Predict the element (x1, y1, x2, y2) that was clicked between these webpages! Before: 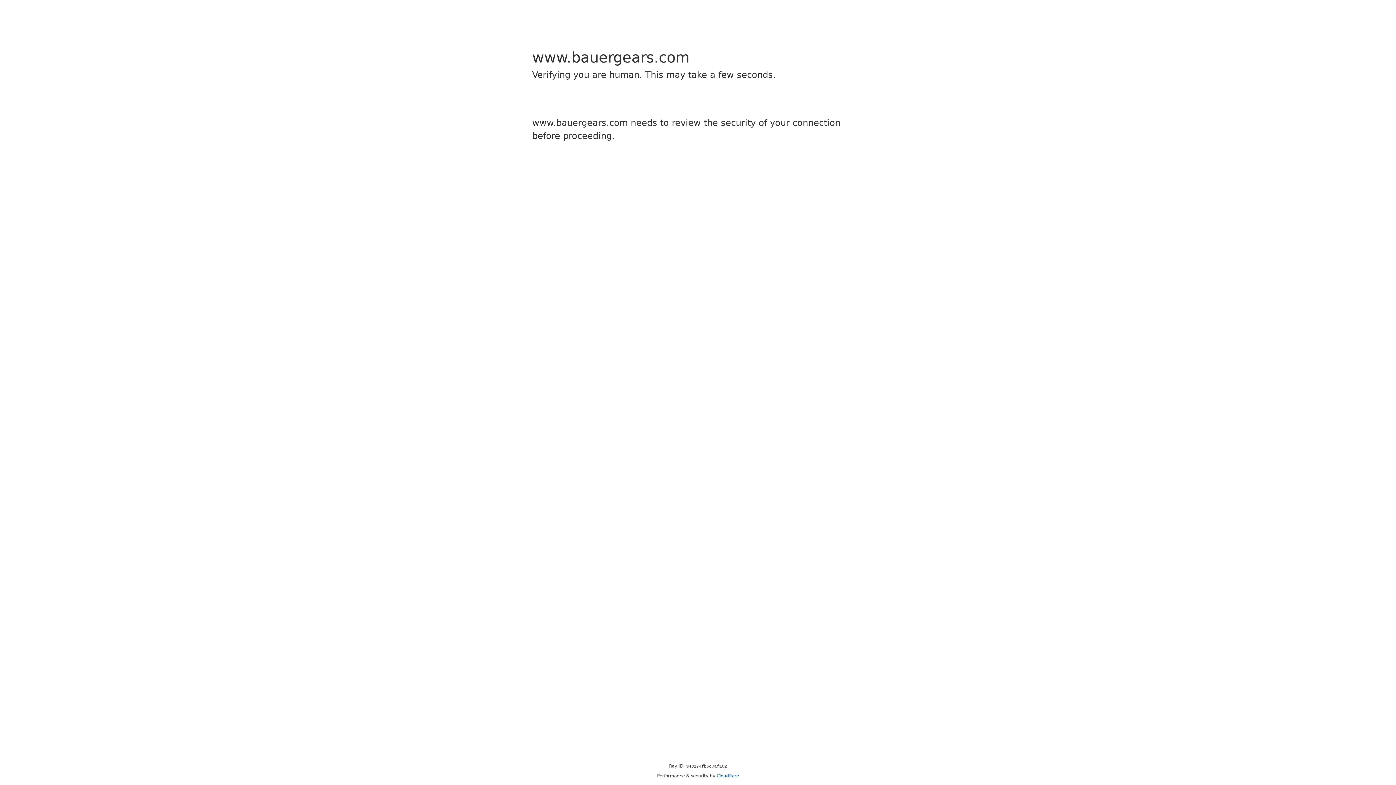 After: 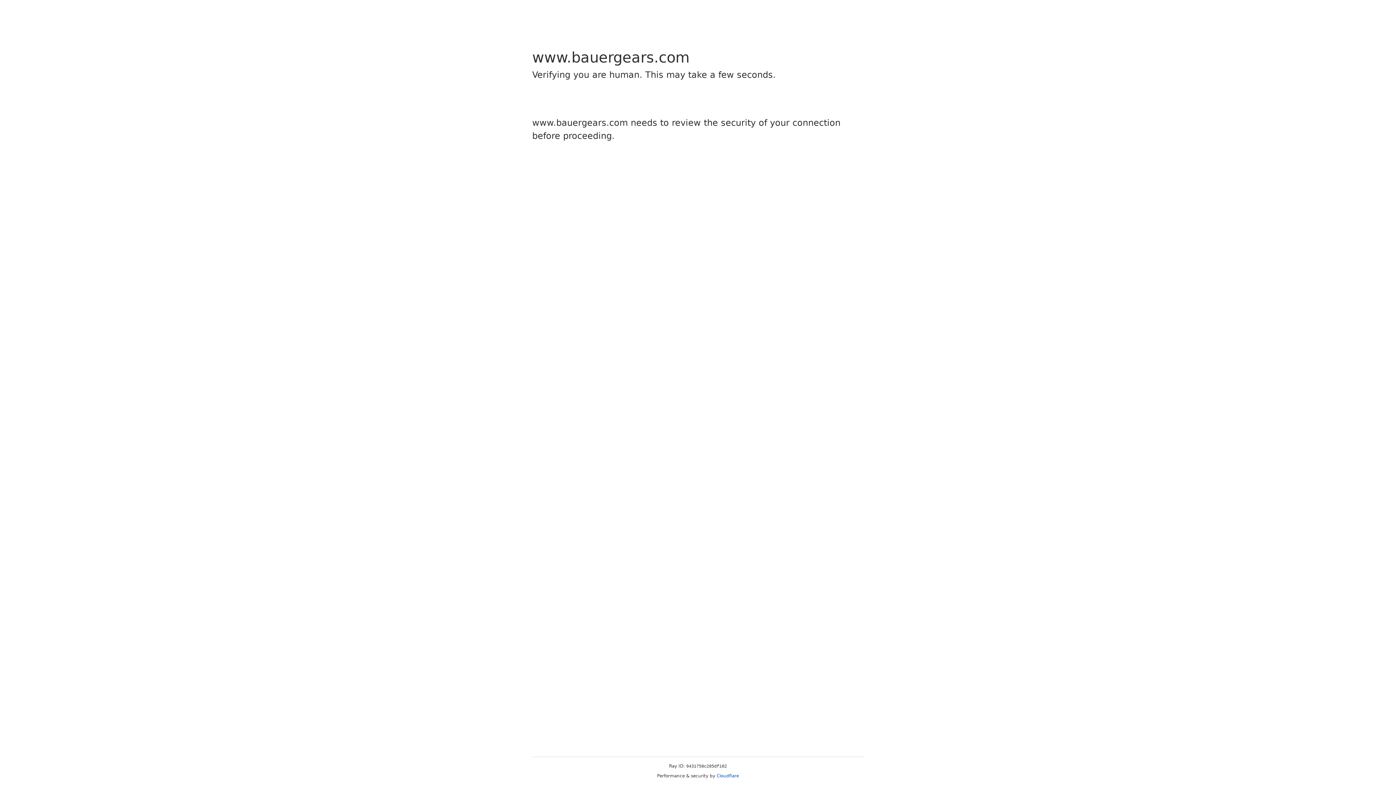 Action: label: Cloudflare bbox: (716, 773, 739, 778)